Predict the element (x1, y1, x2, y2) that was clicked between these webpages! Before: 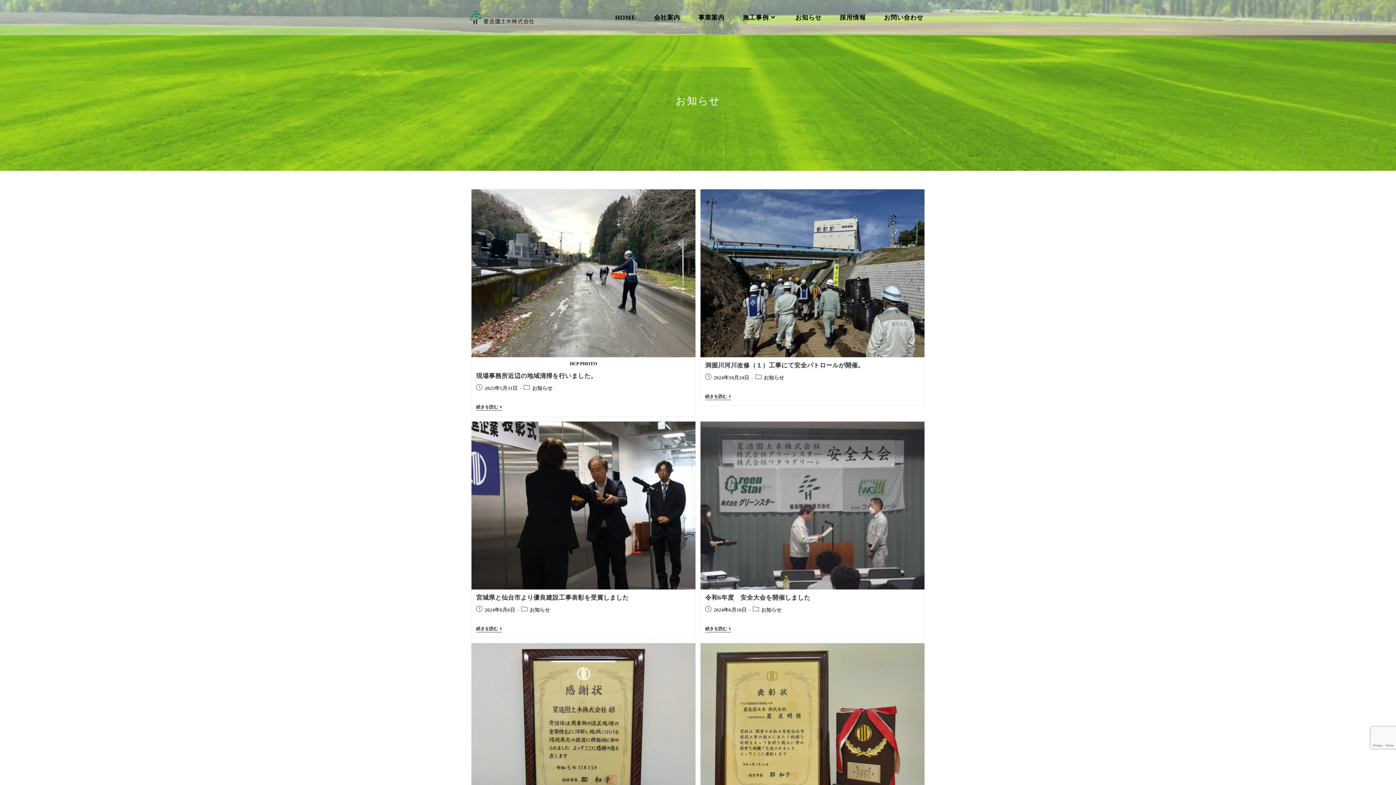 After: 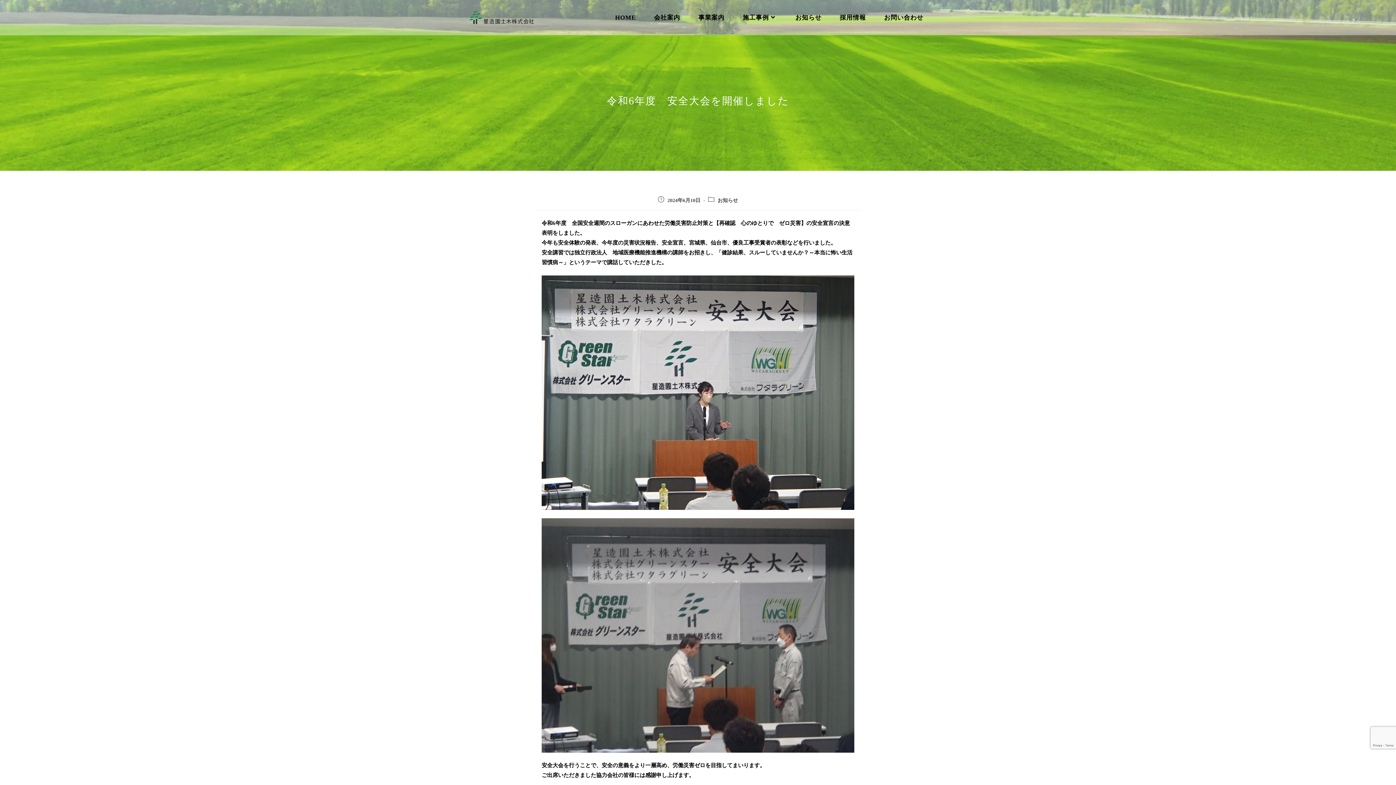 Action: bbox: (705, 594, 810, 601) label: 令和6年度　安全大会を開催しました